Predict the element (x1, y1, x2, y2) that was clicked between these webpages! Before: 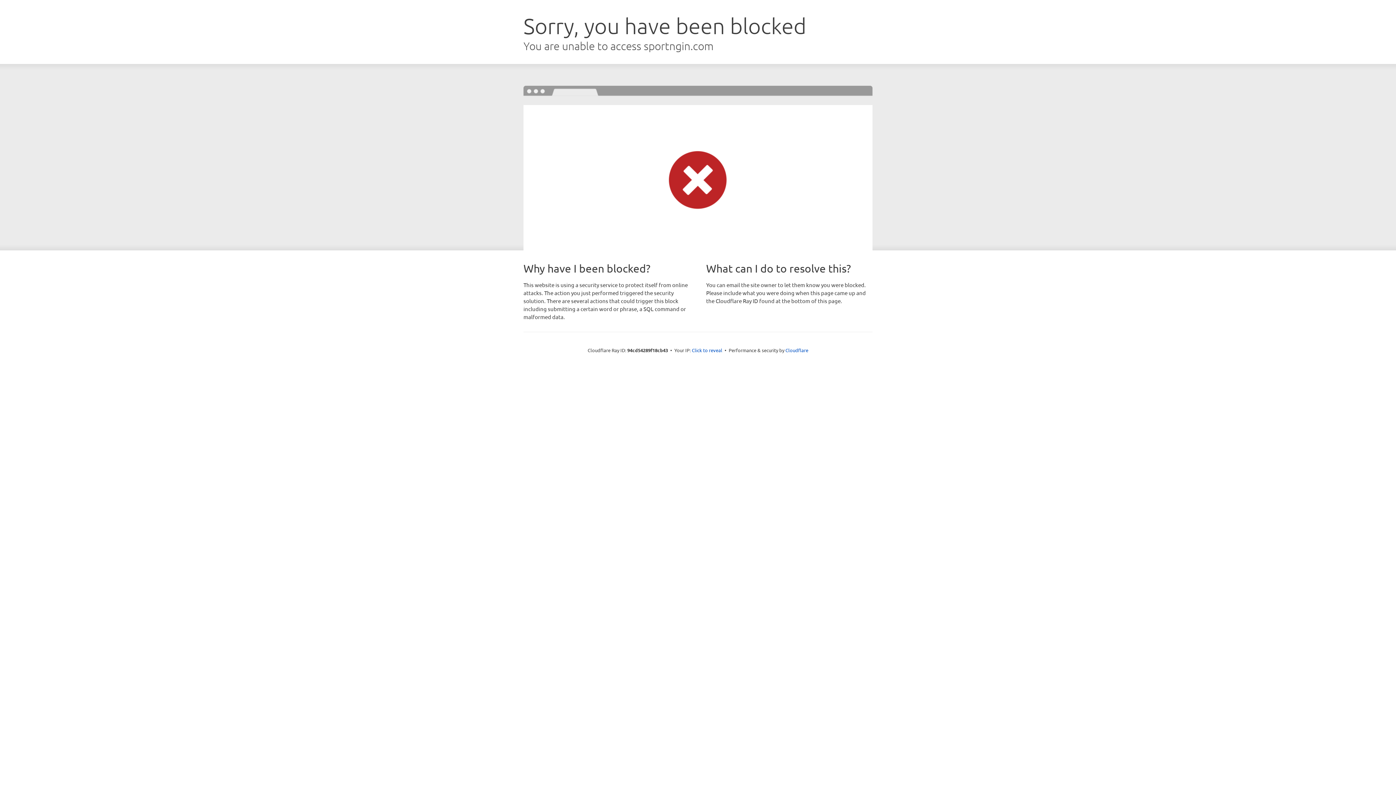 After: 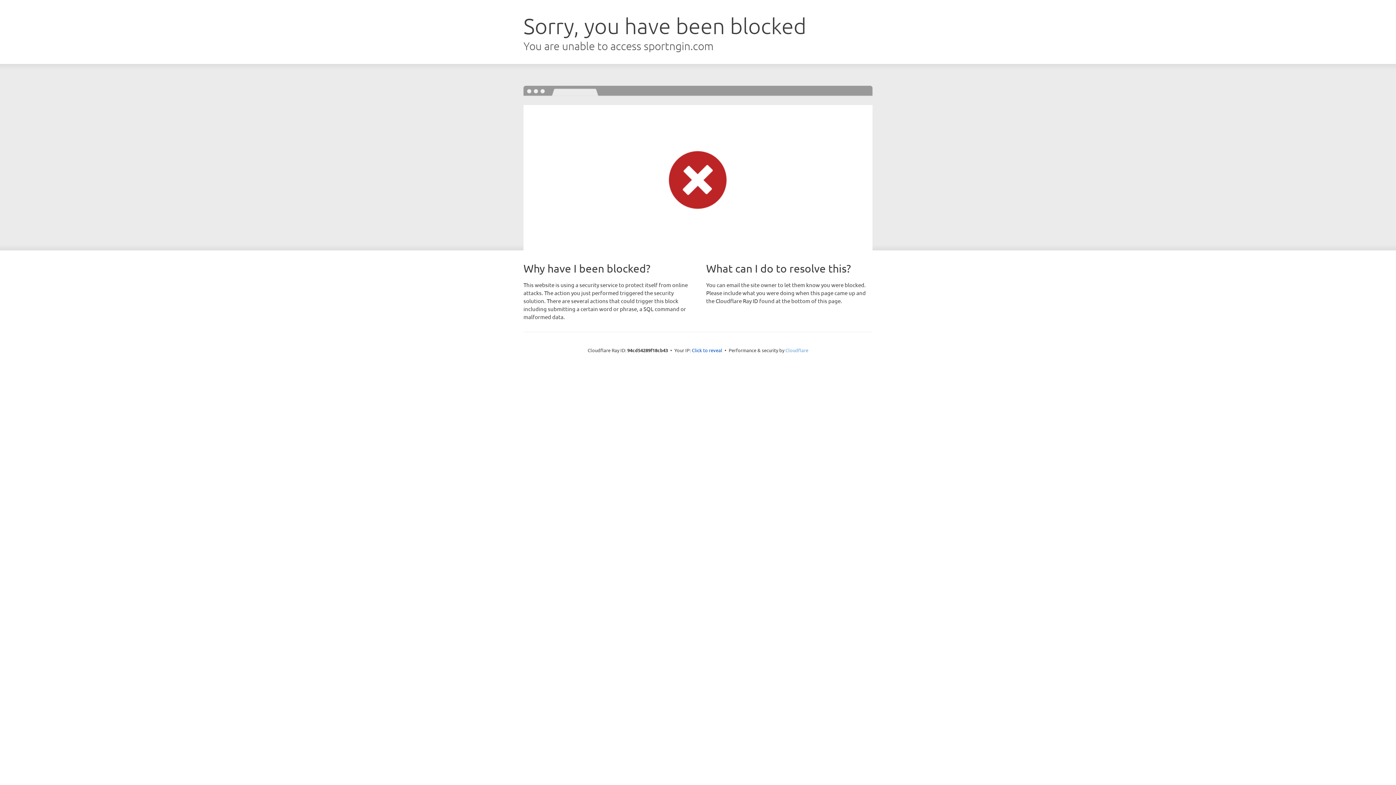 Action: bbox: (785, 347, 808, 353) label: Cloudflare